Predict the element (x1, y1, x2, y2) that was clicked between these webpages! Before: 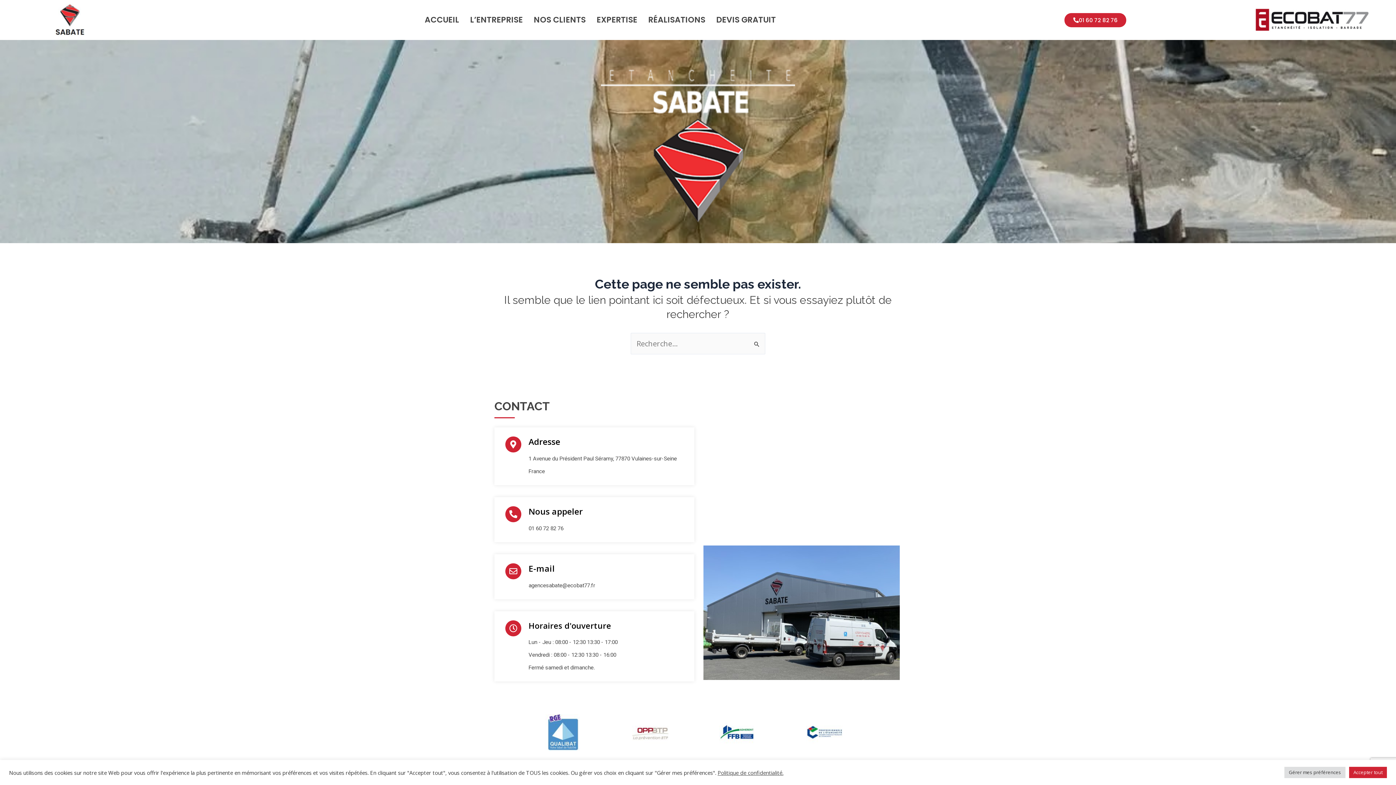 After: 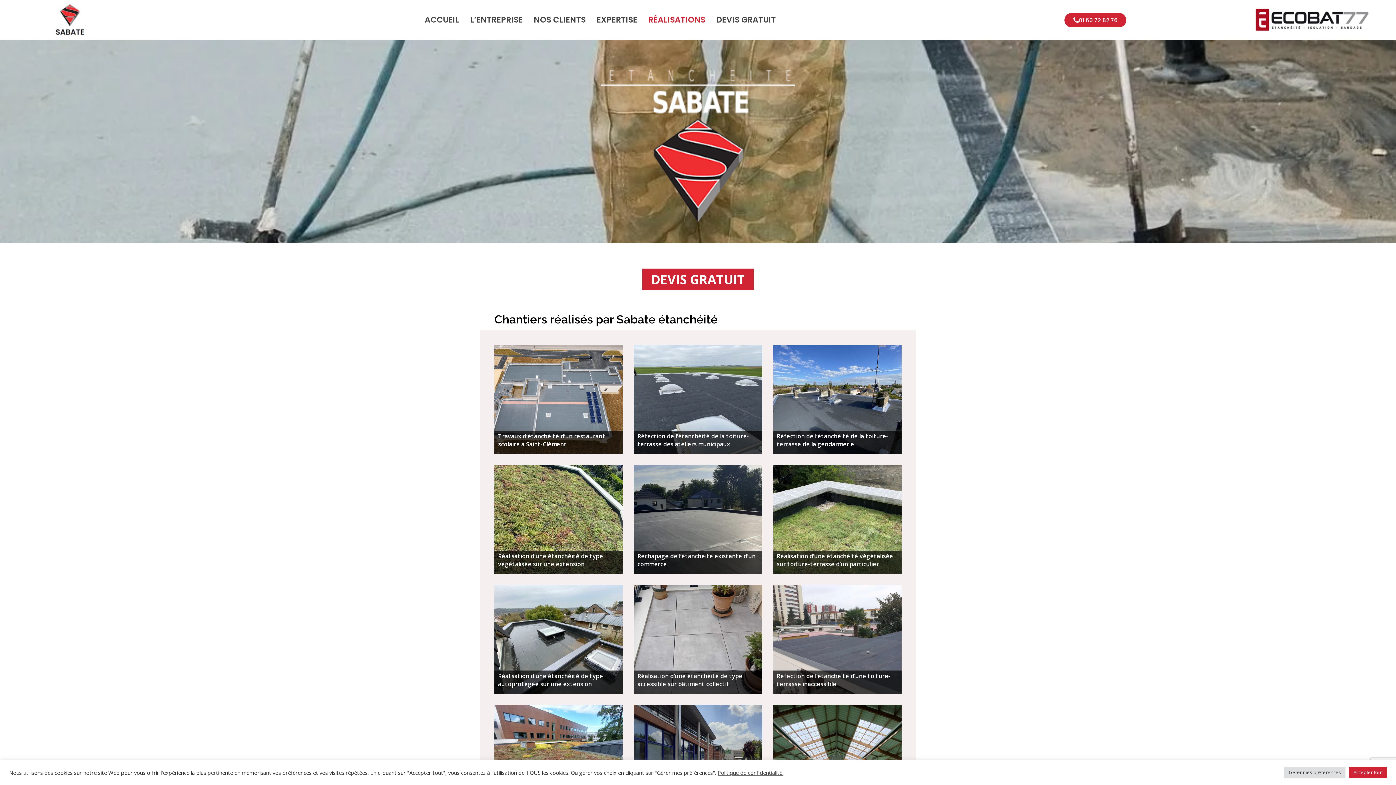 Action: label: RÉALISATIONS bbox: (642, 10, 710, 29)